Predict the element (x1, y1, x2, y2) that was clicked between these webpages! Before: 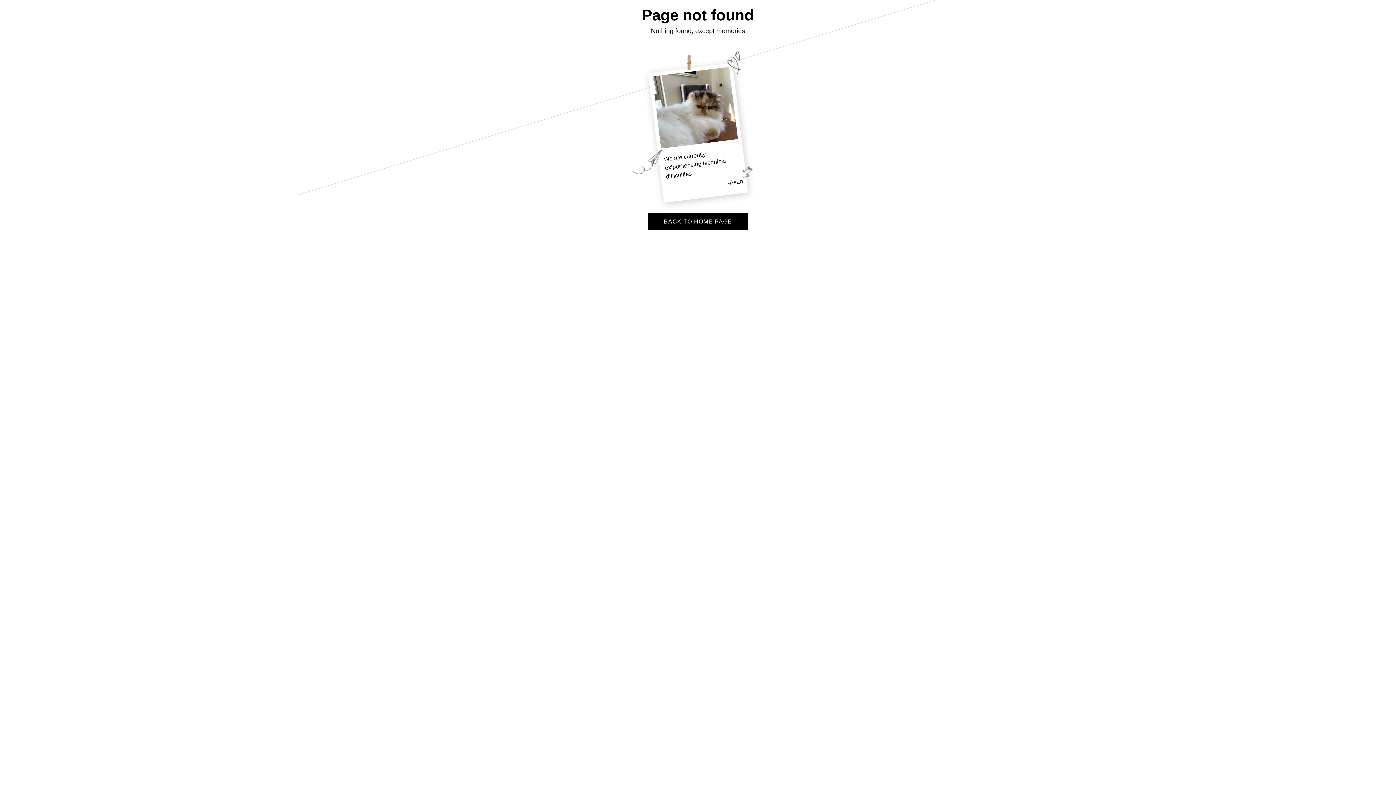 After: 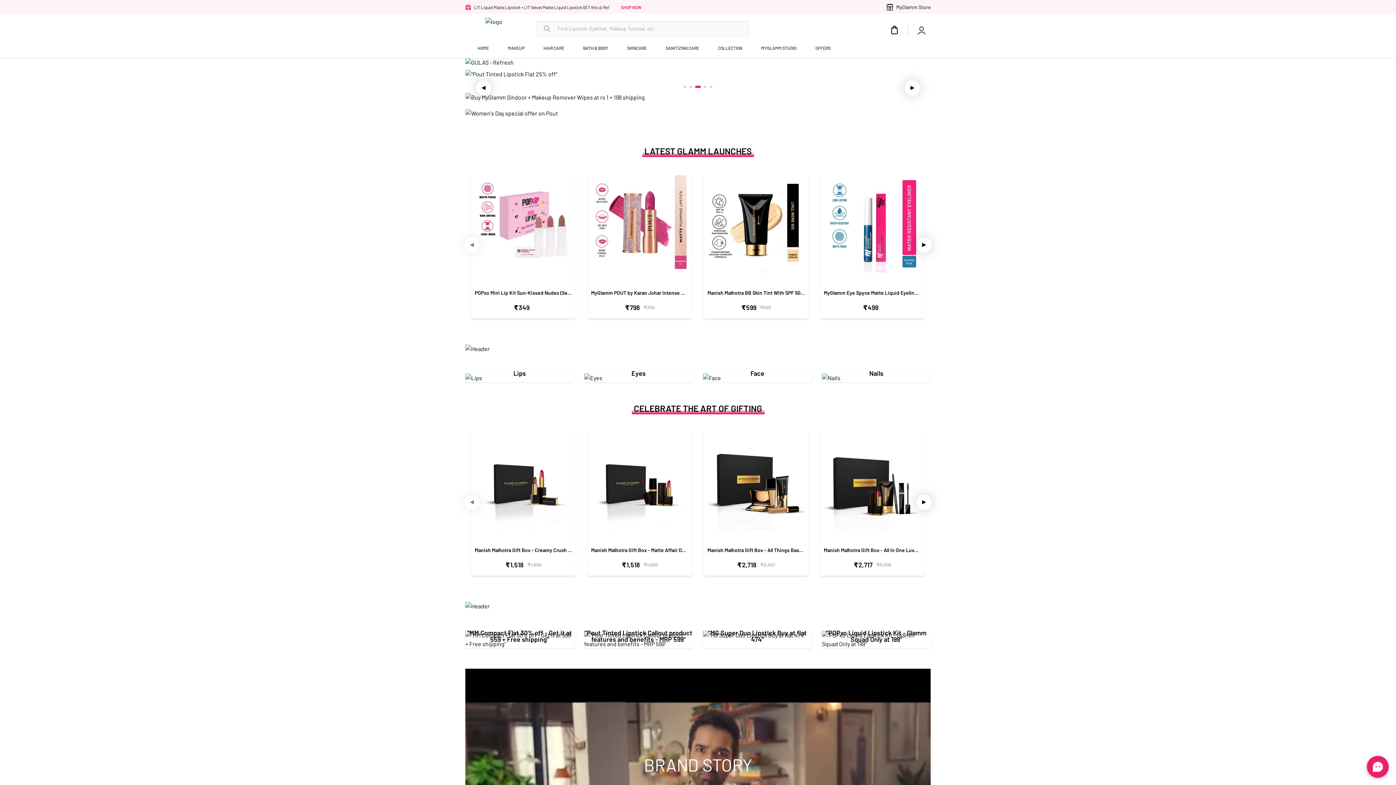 Action: bbox: (647, 213, 748, 230) label: BACK TO HOME PAGE